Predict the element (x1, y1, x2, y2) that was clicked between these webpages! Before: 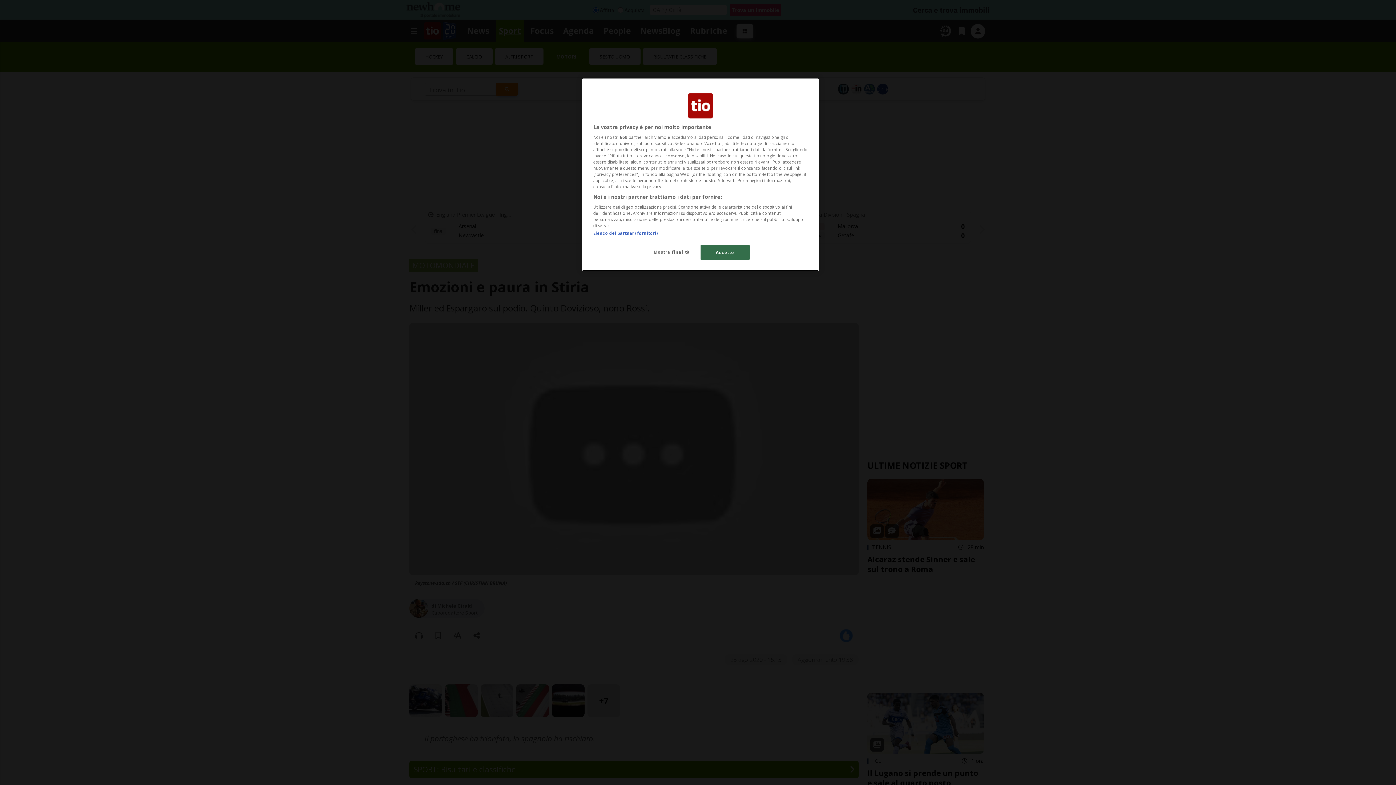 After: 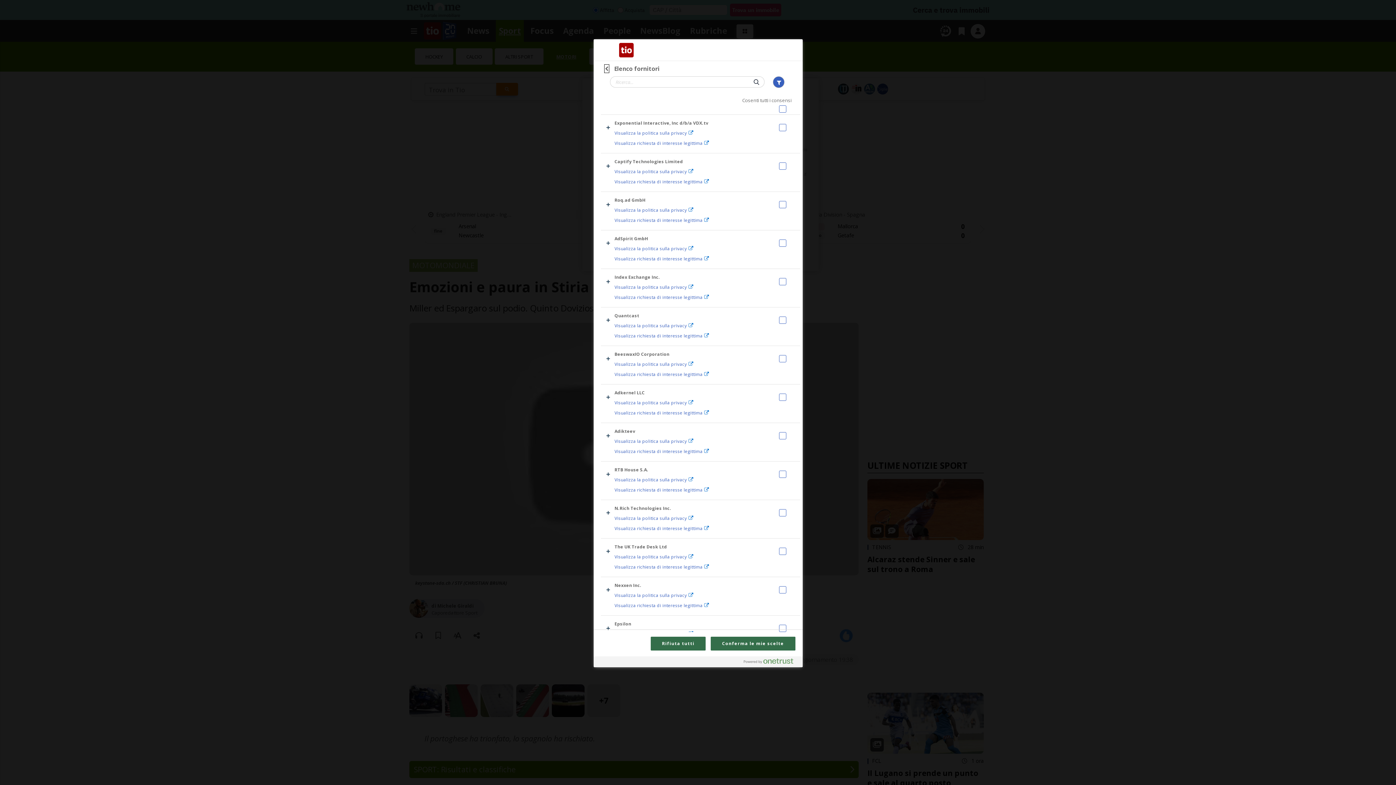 Action: bbox: (593, 230, 657, 236) label: Elenco dei partner (fornitori)